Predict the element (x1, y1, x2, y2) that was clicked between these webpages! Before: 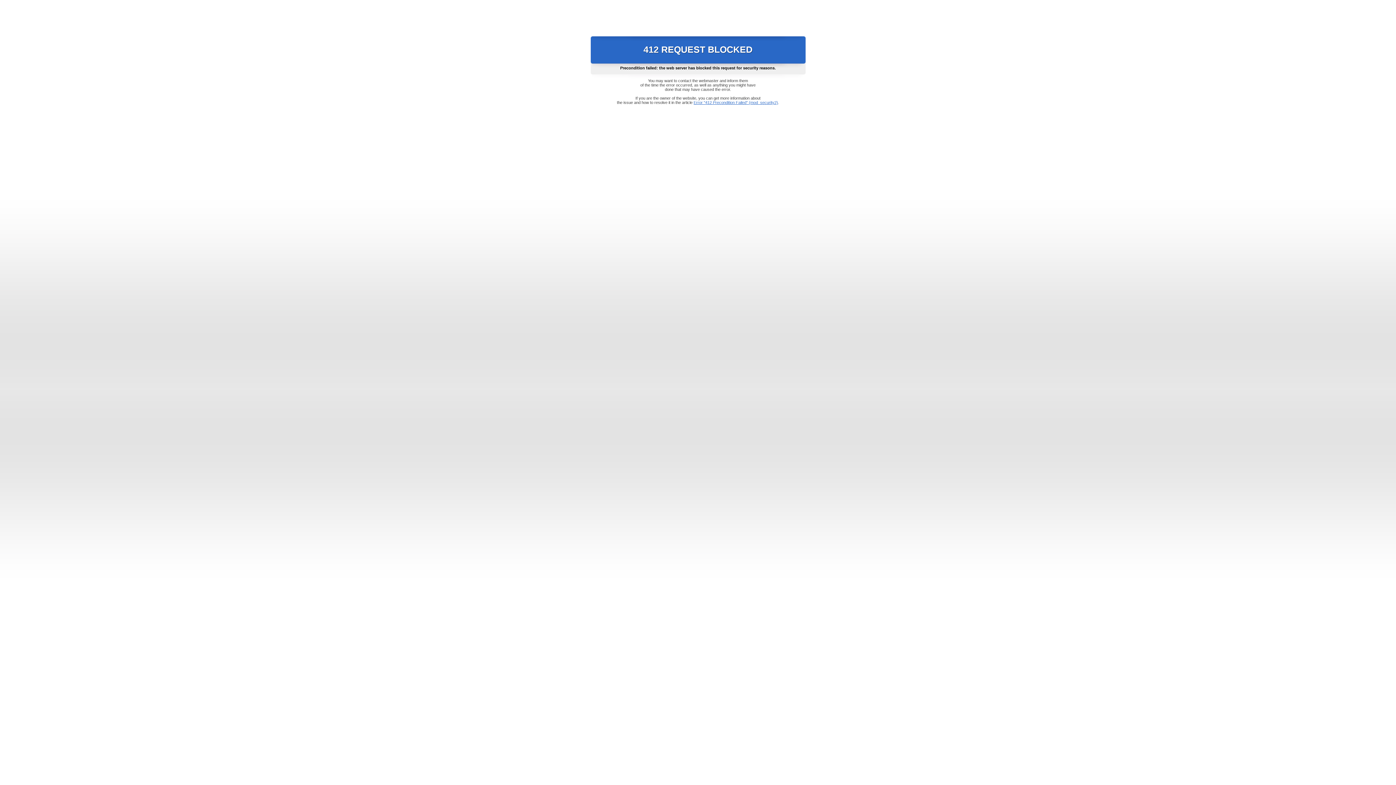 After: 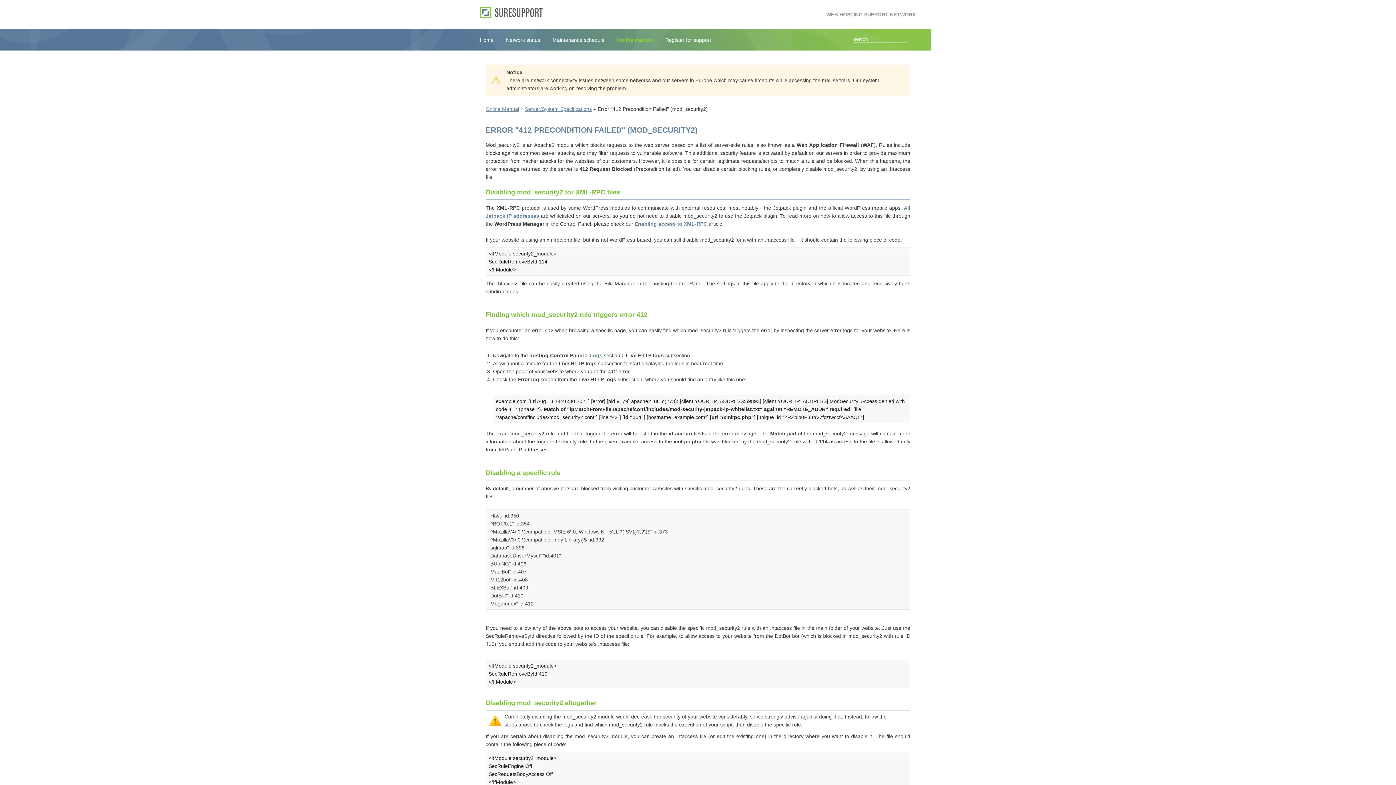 Action: bbox: (693, 100, 778, 104) label: Error "412 Precondition Failed" (mod_security2)